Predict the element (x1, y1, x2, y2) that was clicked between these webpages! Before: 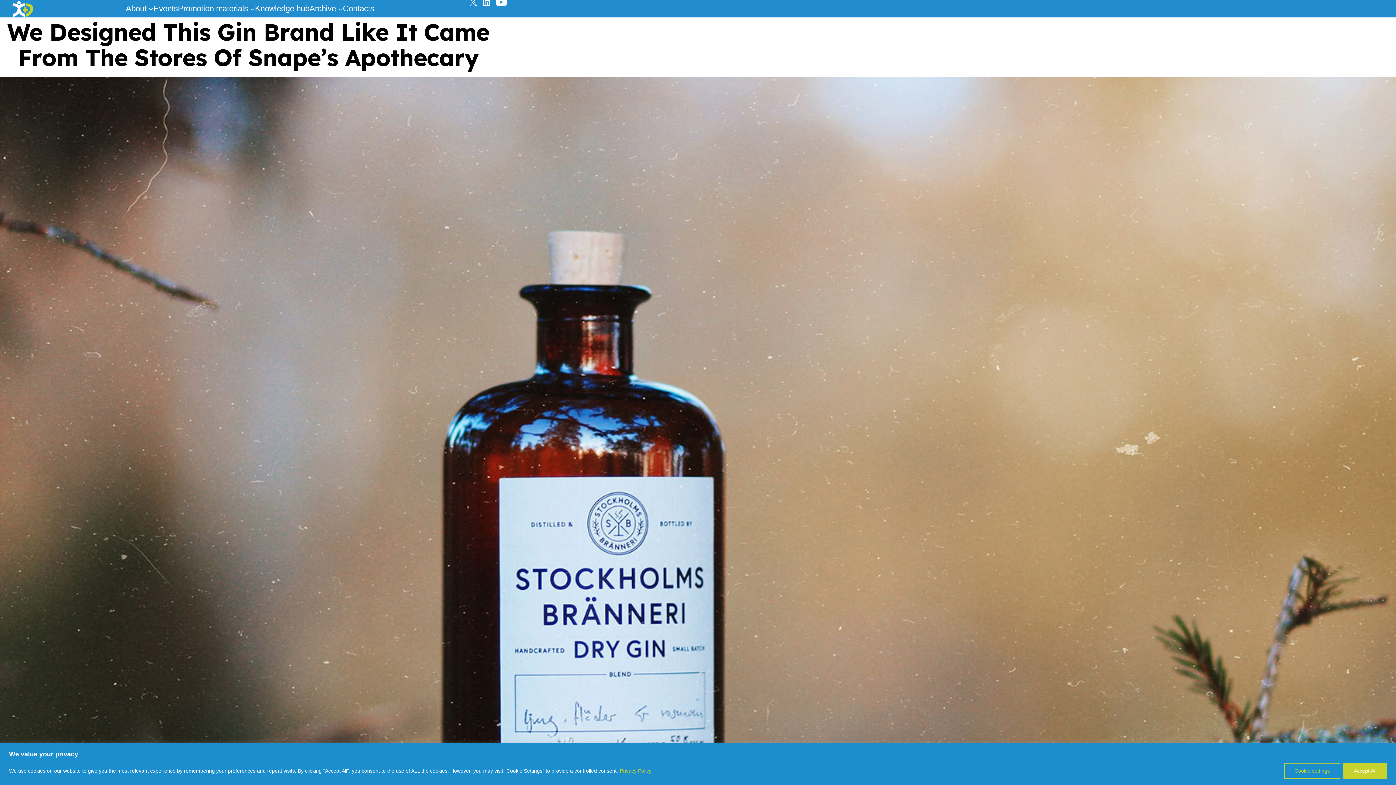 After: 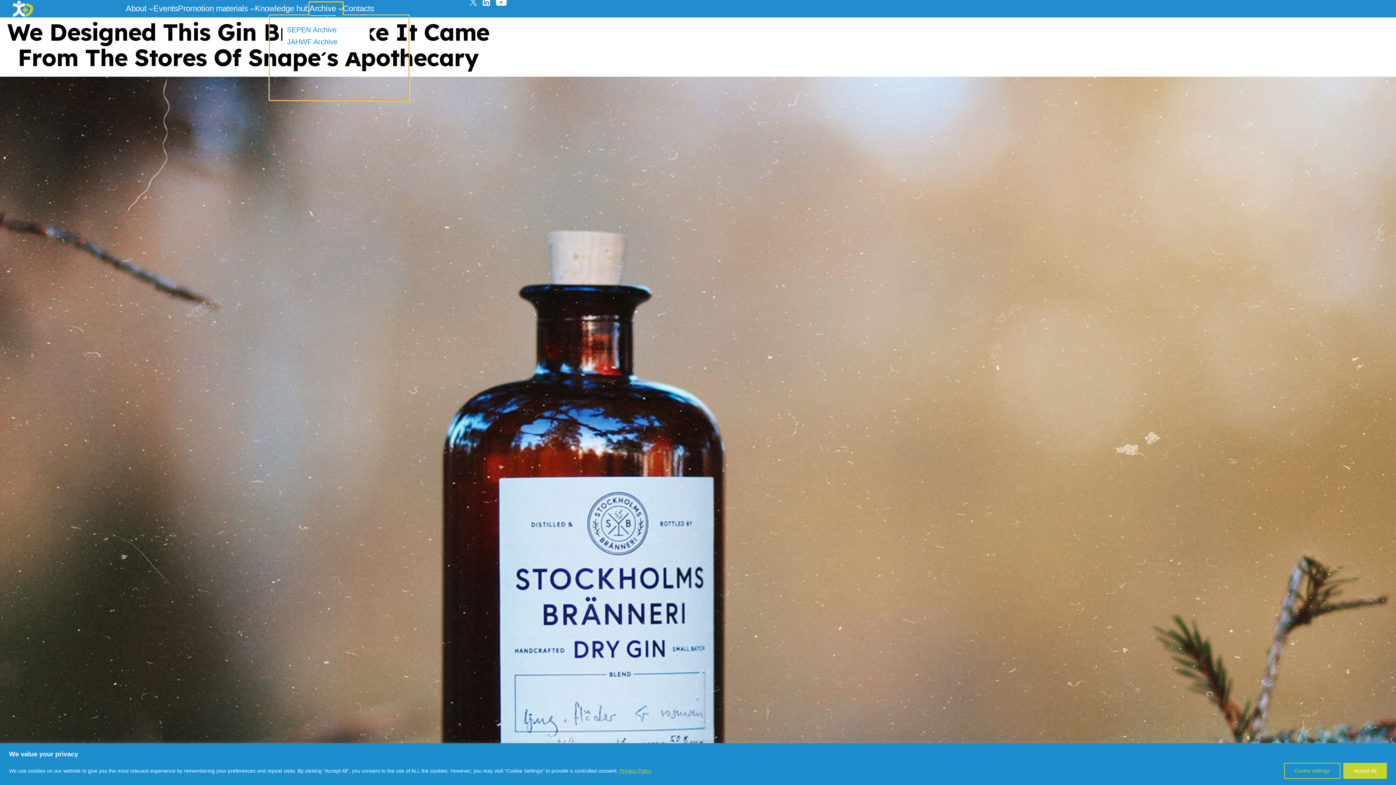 Action: label: Archive bbox: (309, 2, 336, 15)